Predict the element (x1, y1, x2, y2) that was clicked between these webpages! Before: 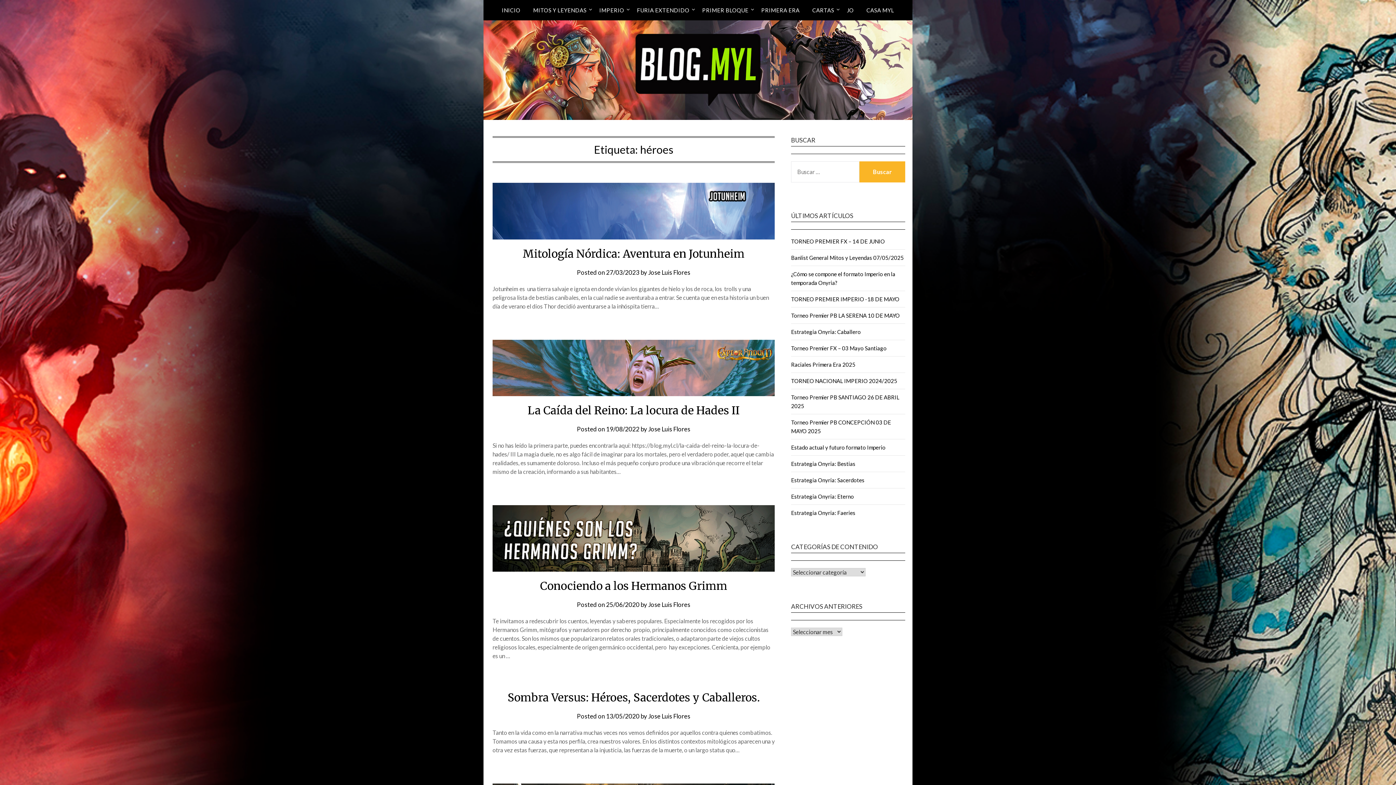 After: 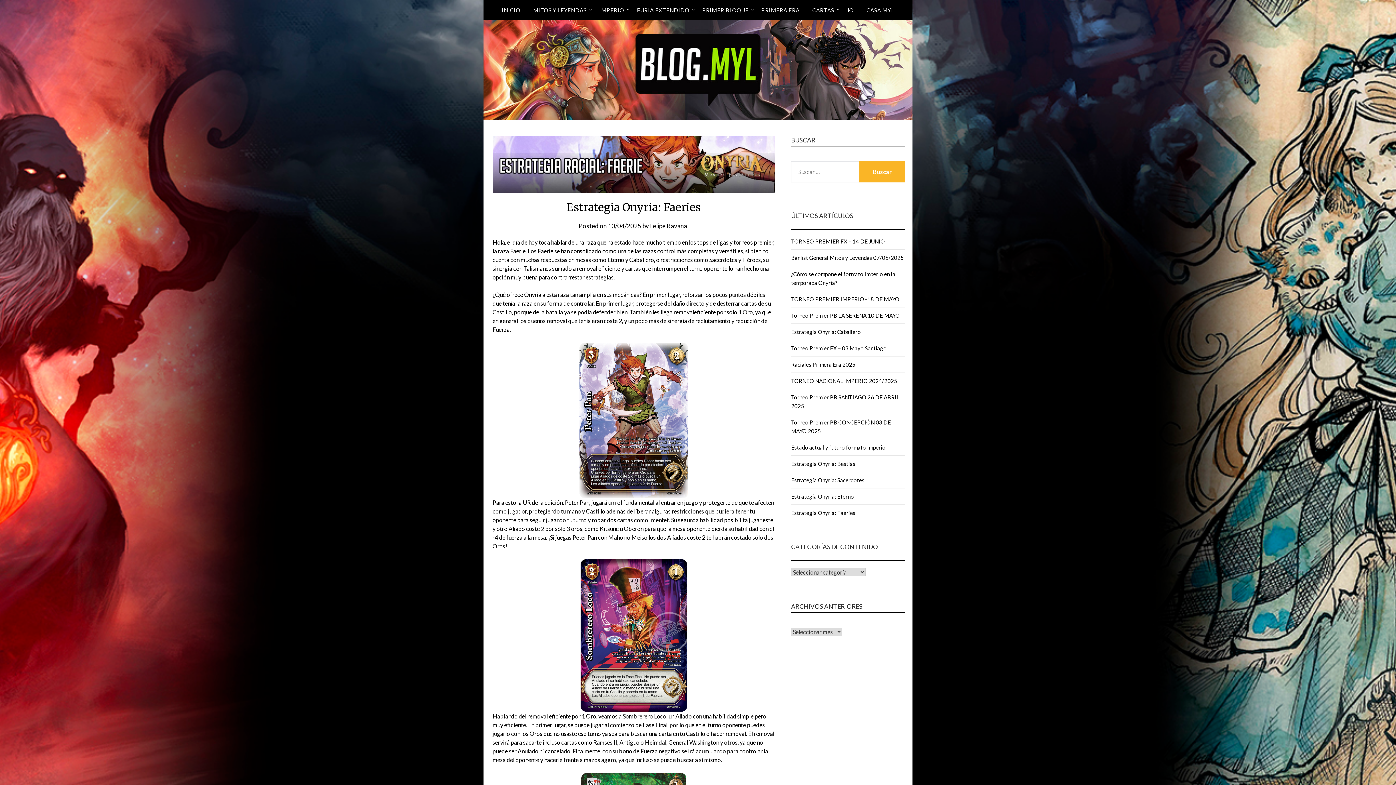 Action: bbox: (791, 509, 855, 516) label: Estrategia Onyria: Faeries